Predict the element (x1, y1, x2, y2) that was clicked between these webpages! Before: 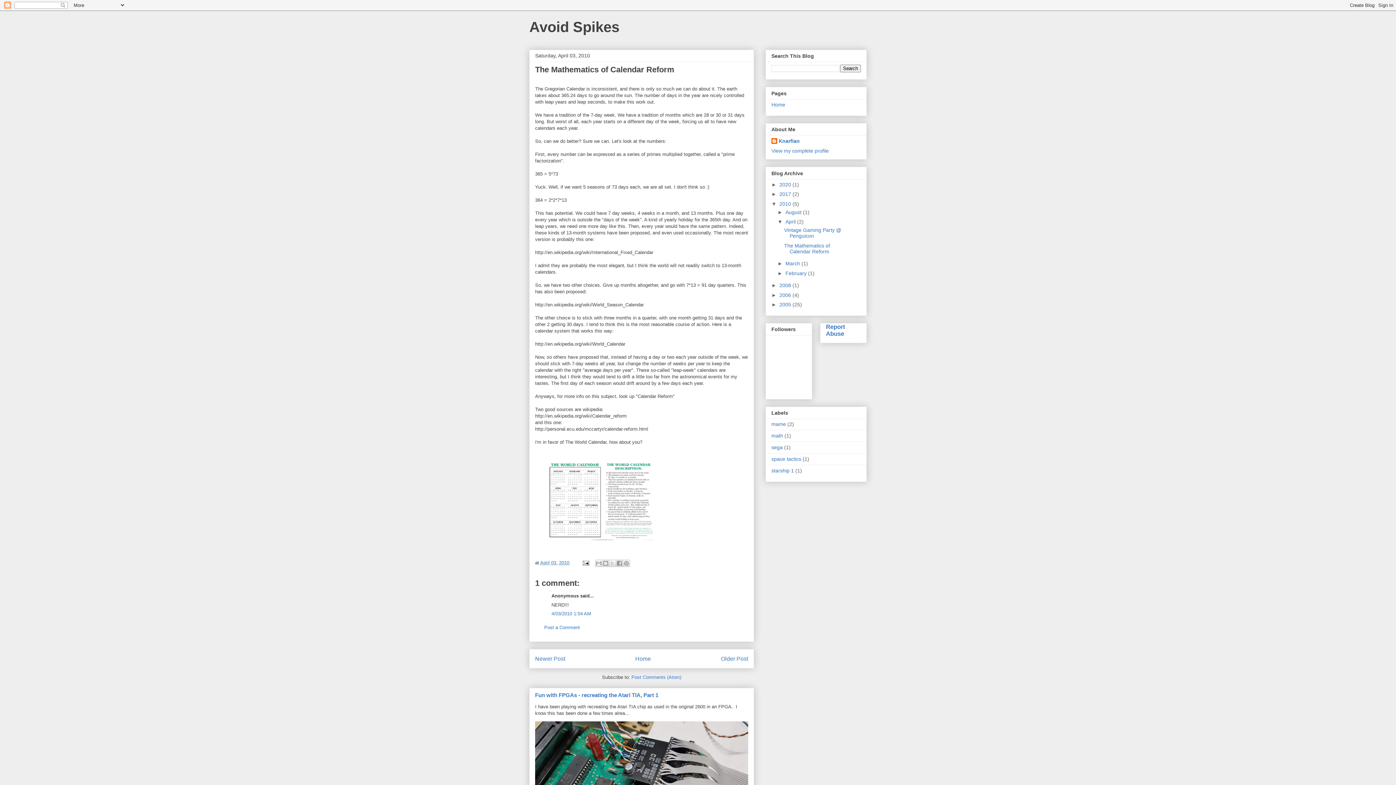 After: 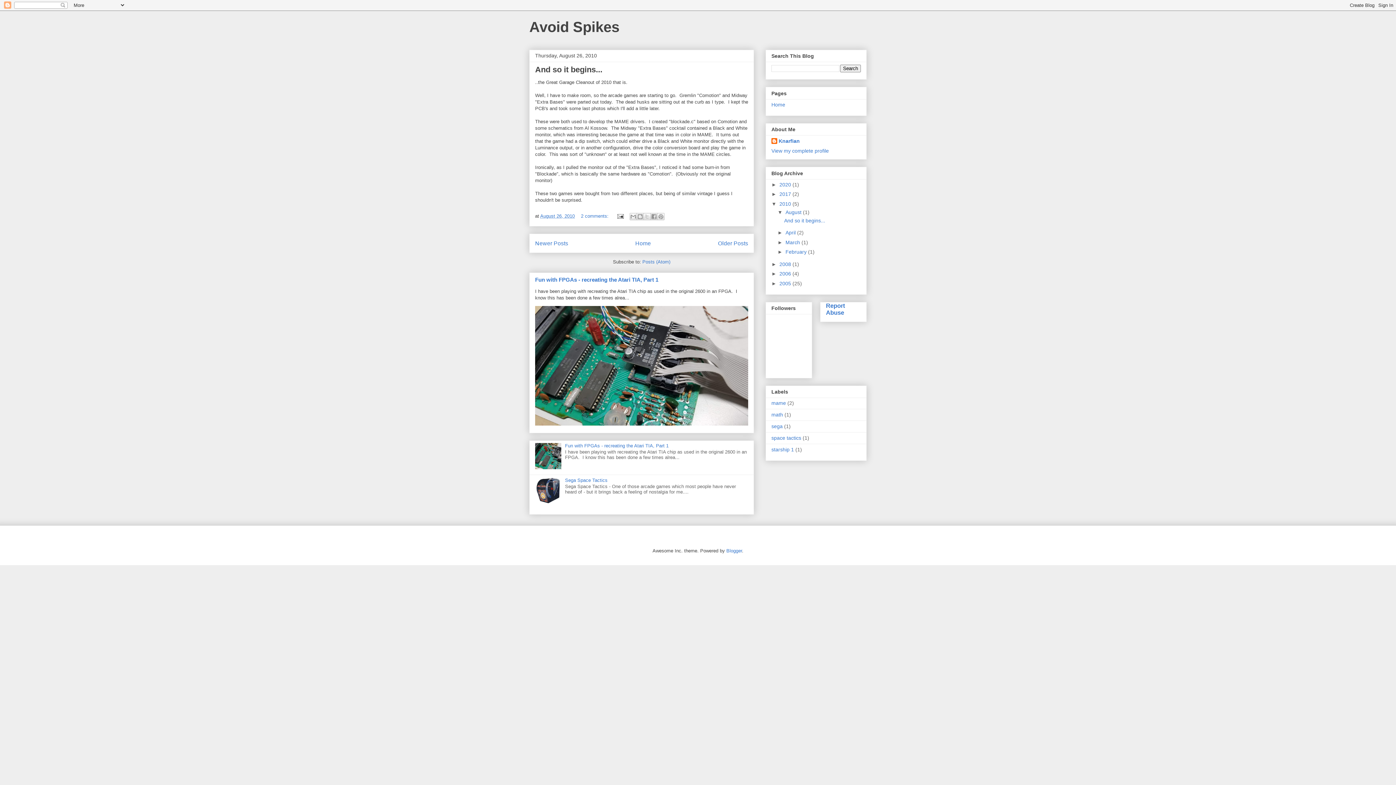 Action: bbox: (785, 209, 803, 215) label: August 